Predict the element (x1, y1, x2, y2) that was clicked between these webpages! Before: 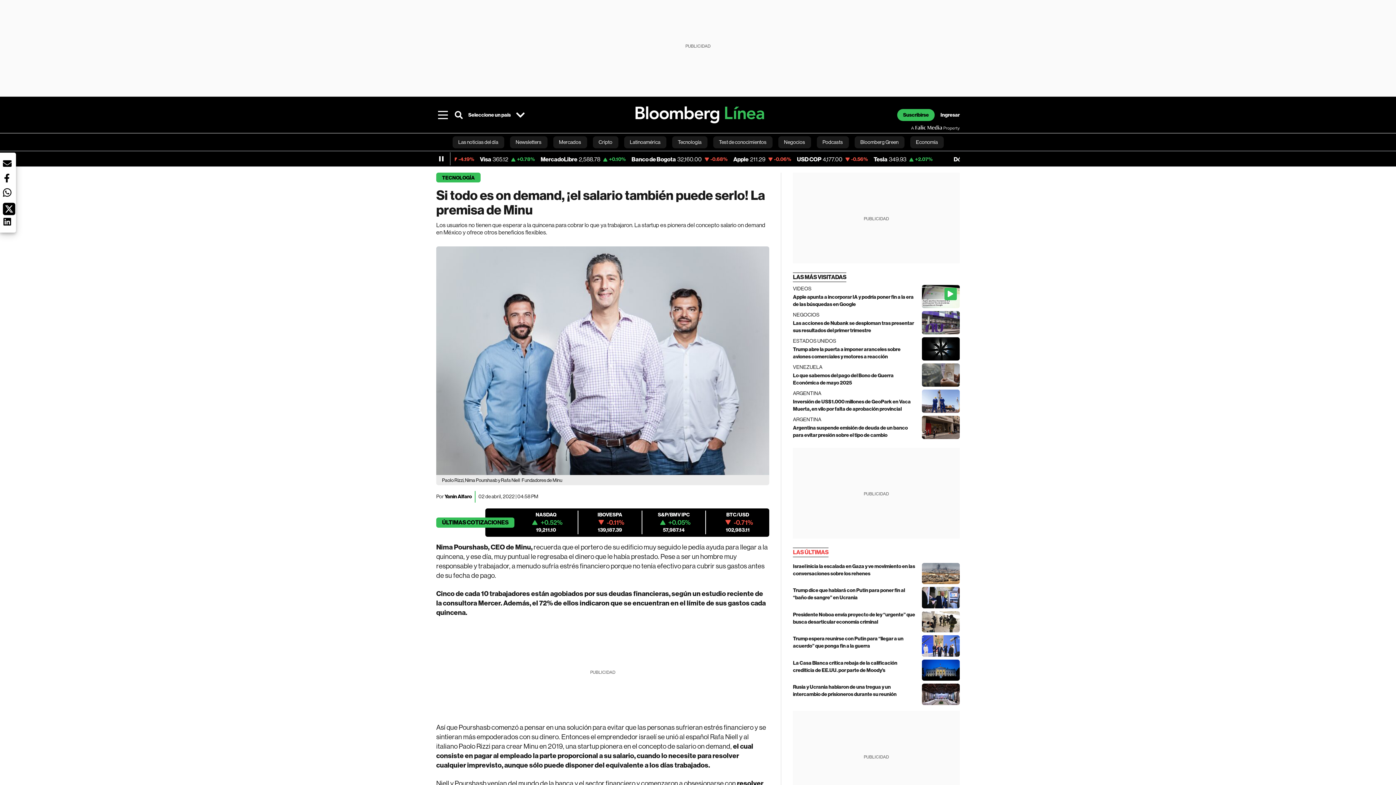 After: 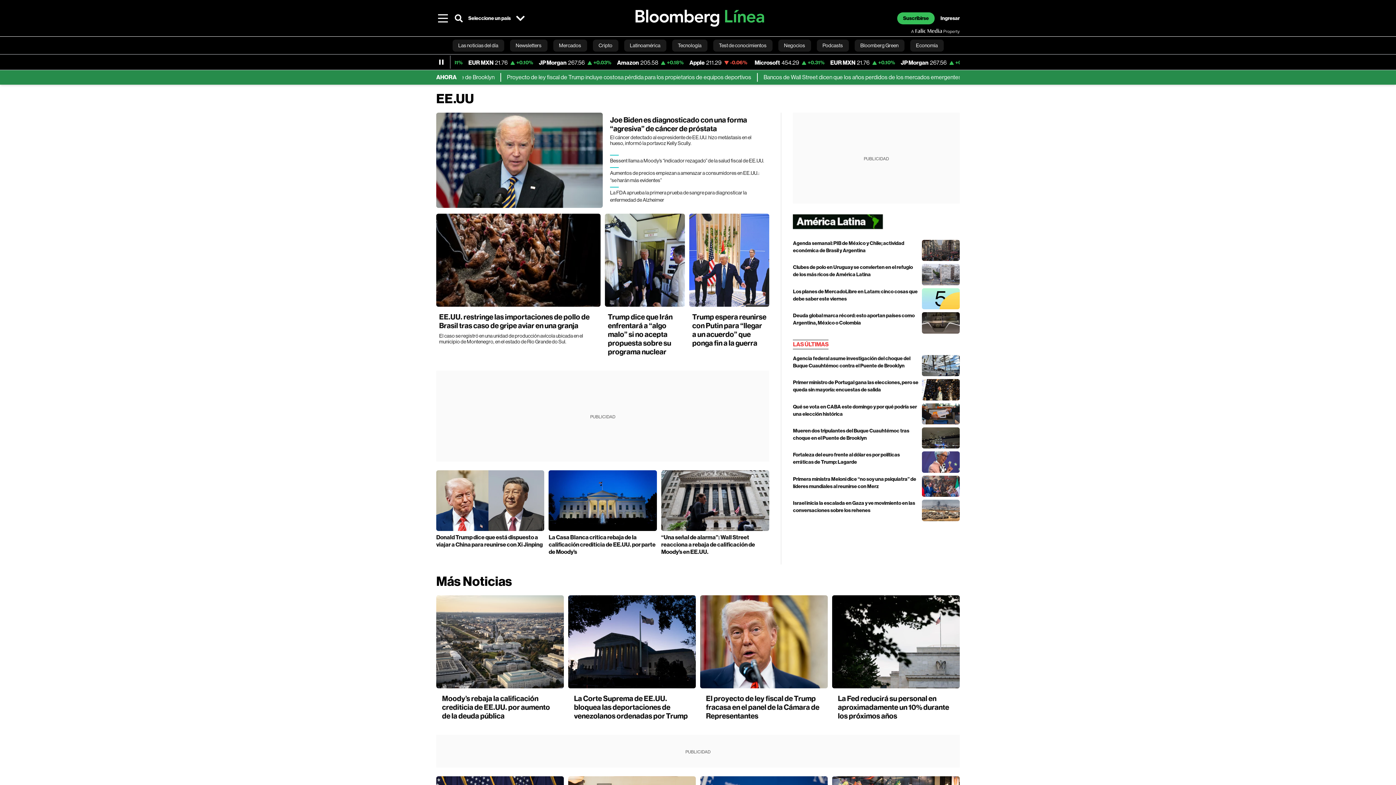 Action: bbox: (634, 105, 765, 124)